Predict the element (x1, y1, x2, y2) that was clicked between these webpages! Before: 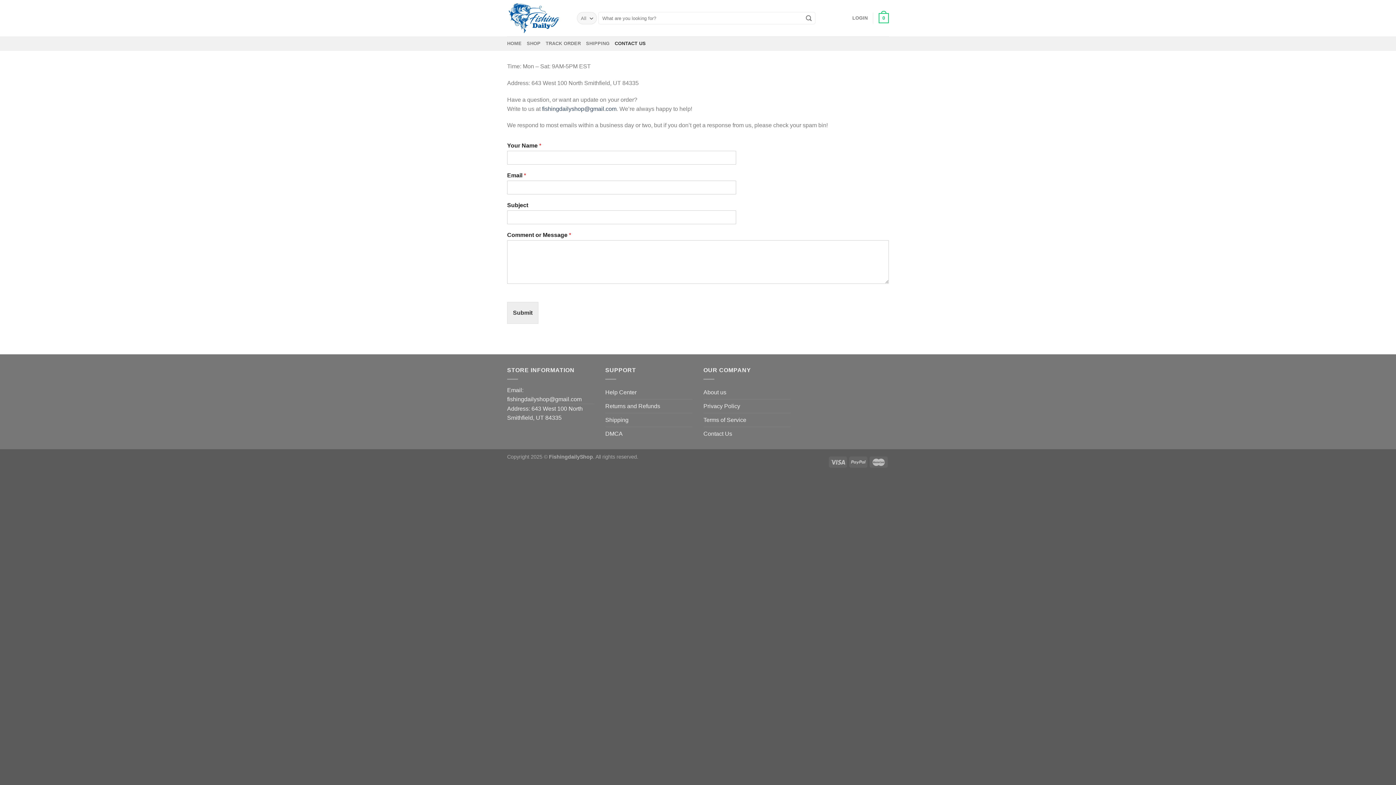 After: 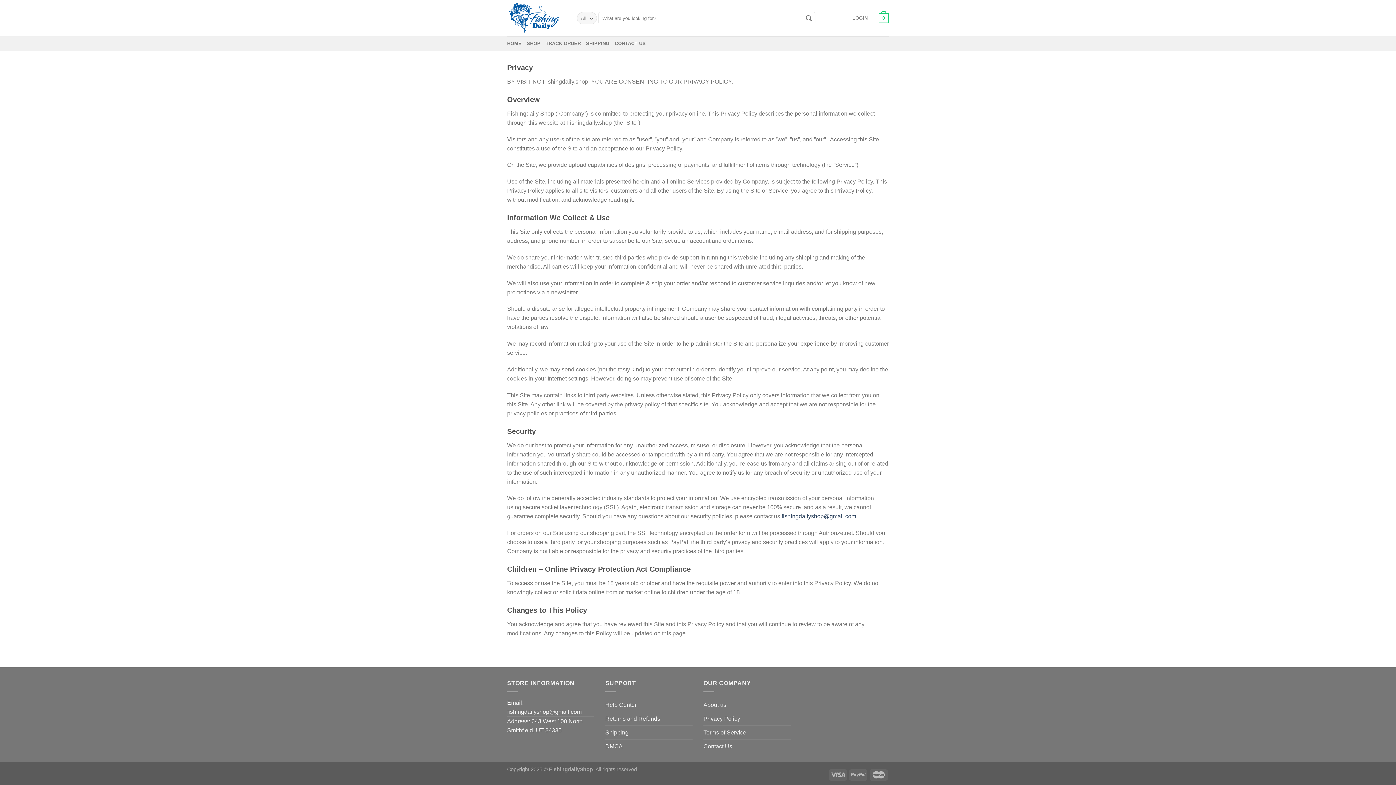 Action: bbox: (703, 399, 740, 413) label: Privacy Policy